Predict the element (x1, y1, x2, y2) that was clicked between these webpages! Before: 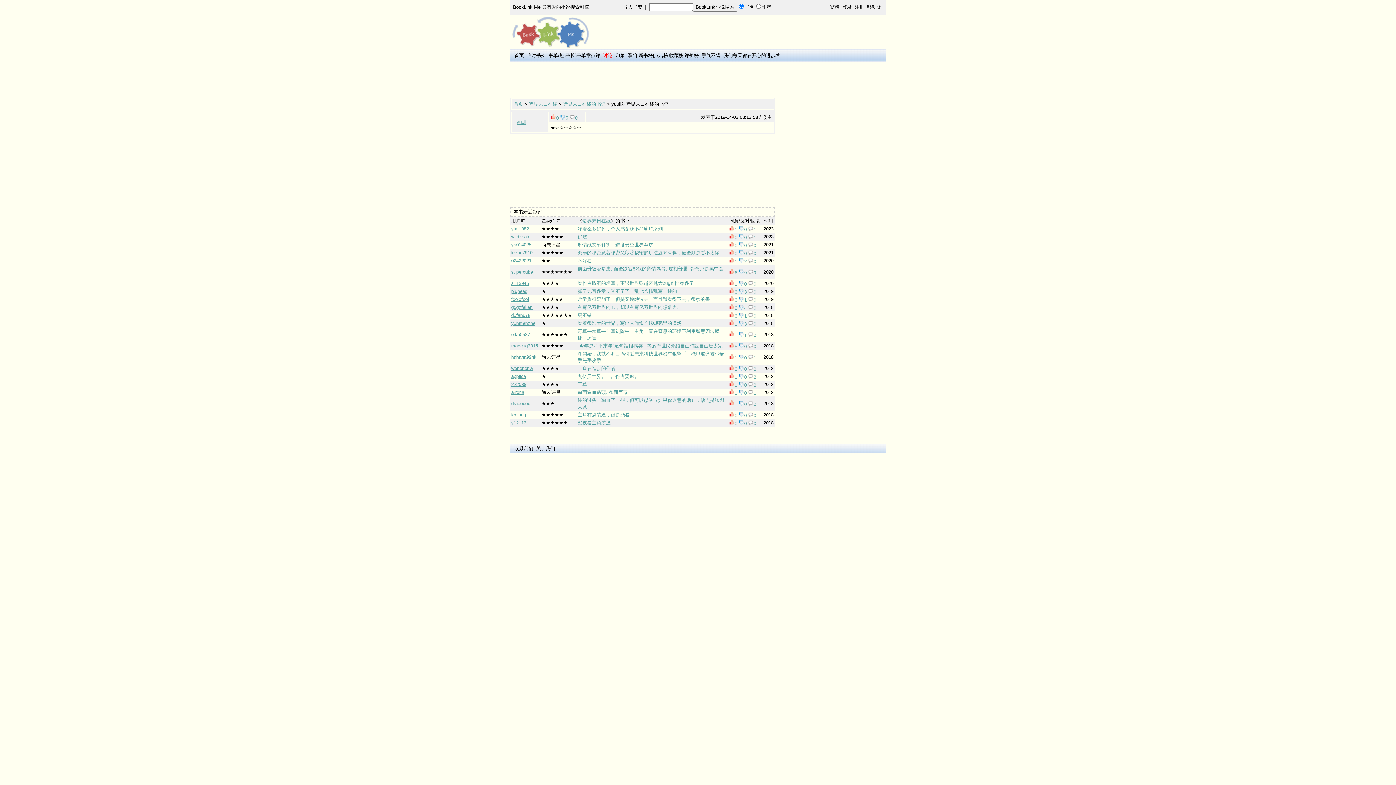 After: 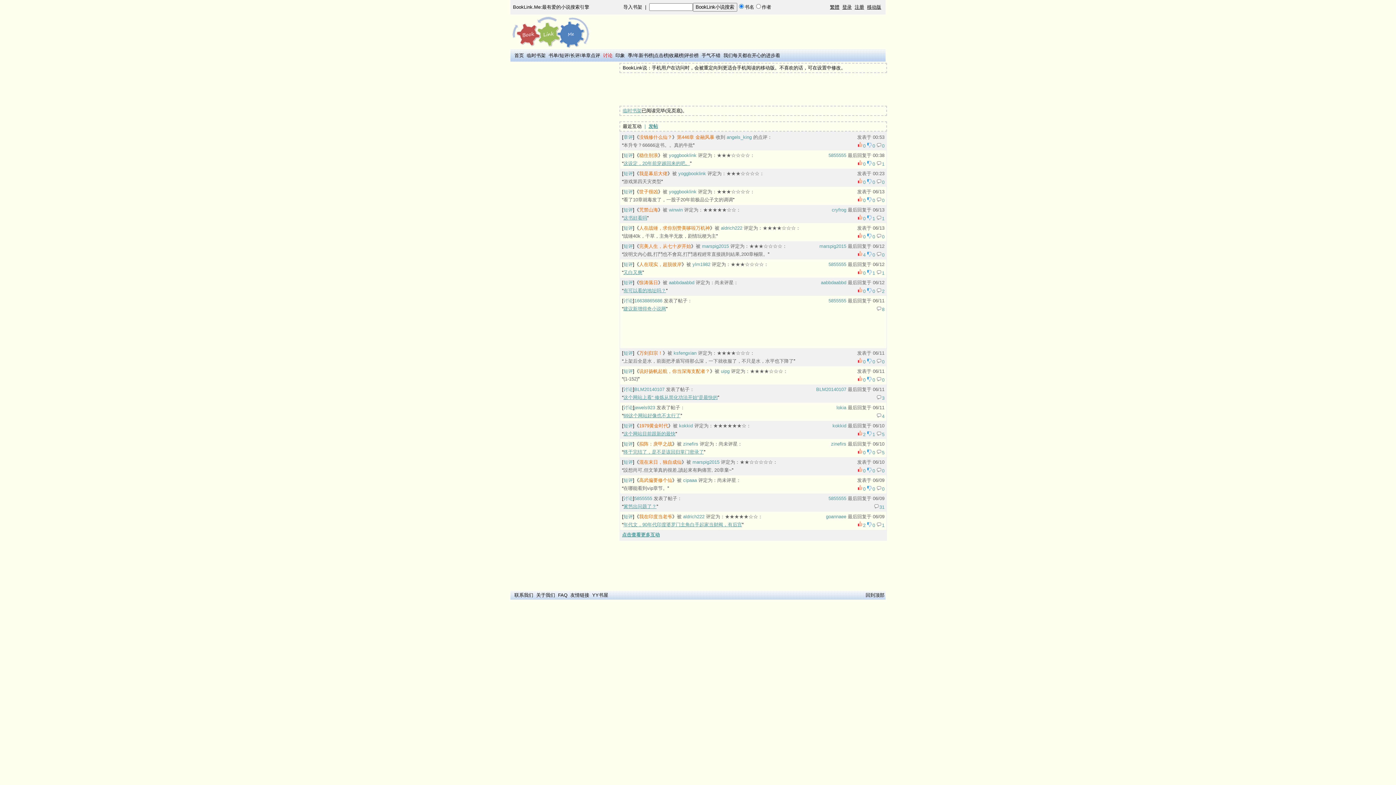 Action: label: BookLink.Me:最有爱的小说搜索引擎 bbox: (513, 4, 589, 9)